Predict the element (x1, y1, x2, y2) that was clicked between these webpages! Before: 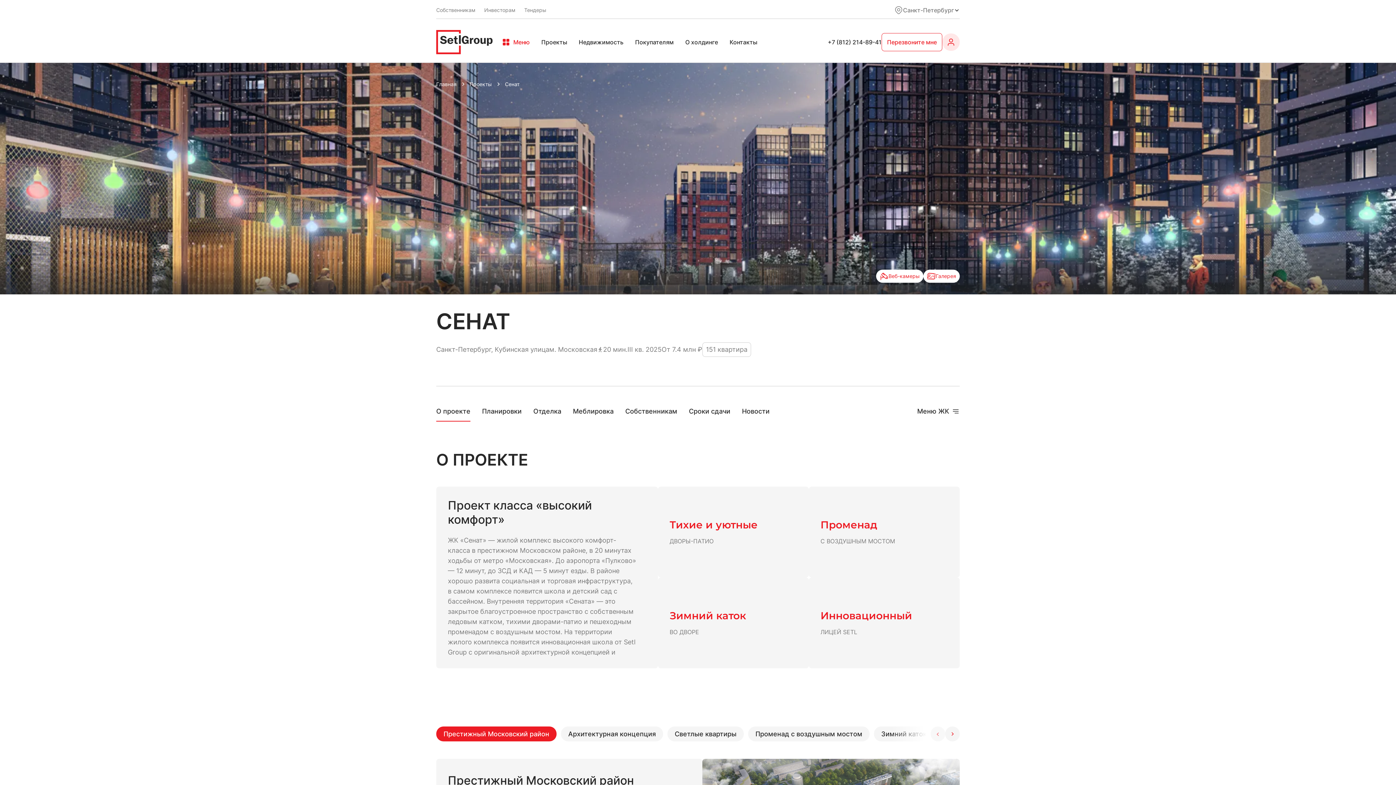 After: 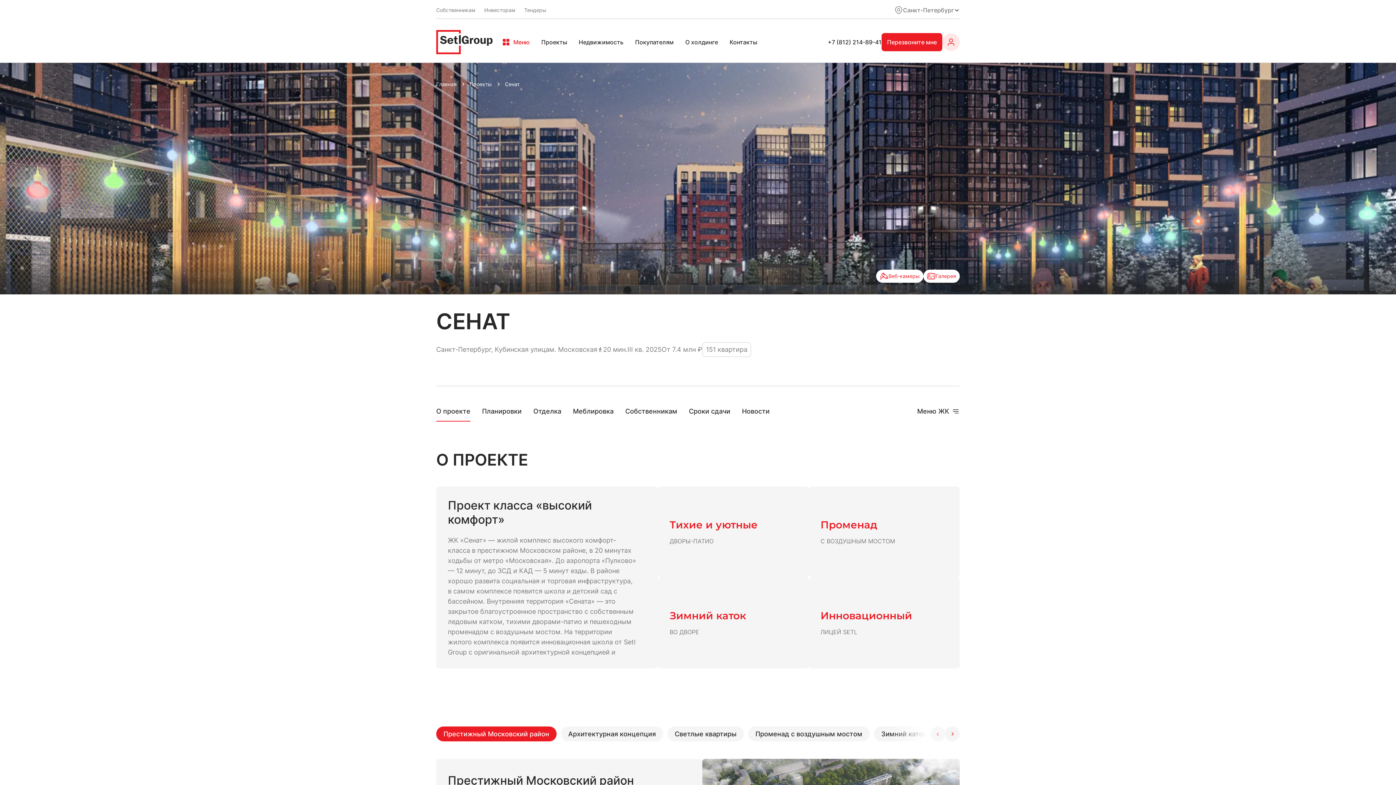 Action: label: Перезвоните мне bbox: (881, 33, 942, 51)